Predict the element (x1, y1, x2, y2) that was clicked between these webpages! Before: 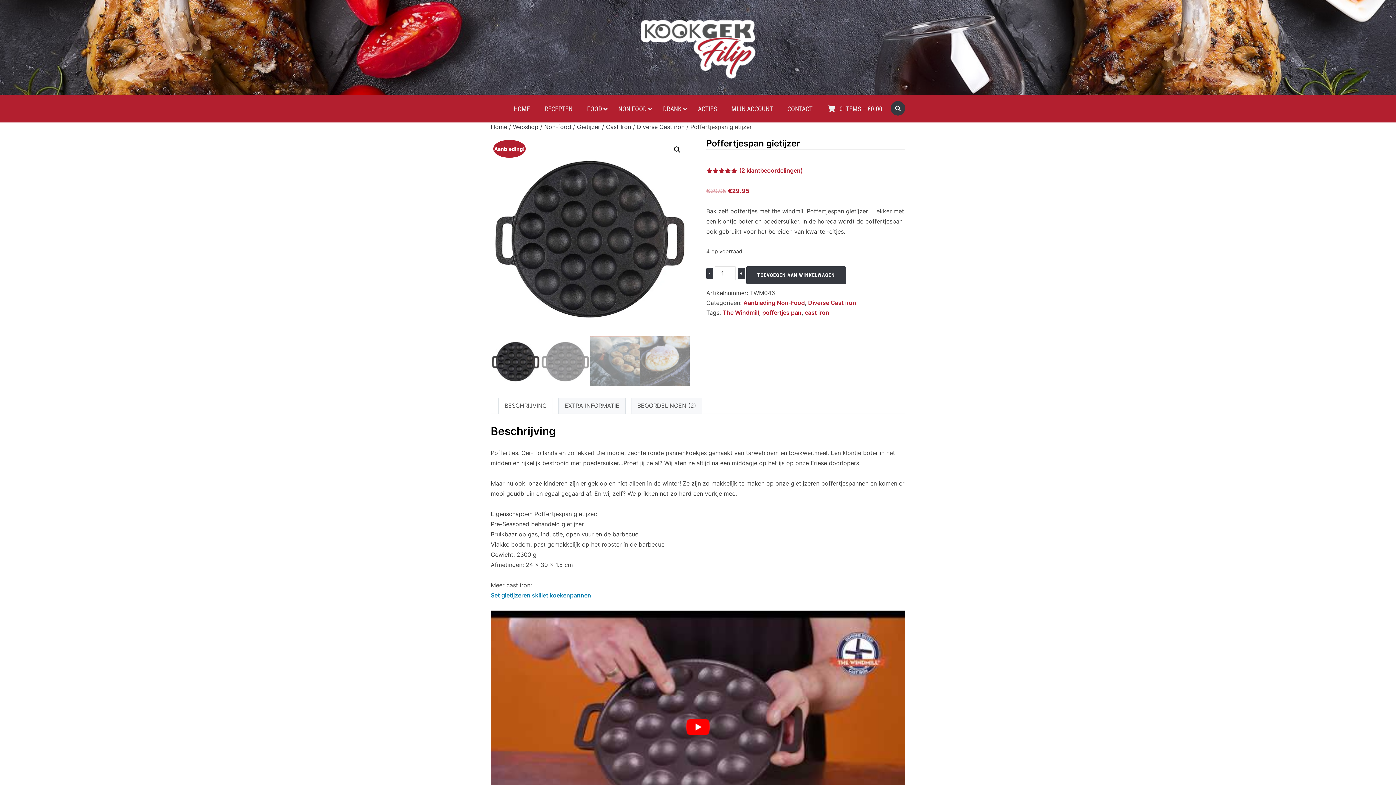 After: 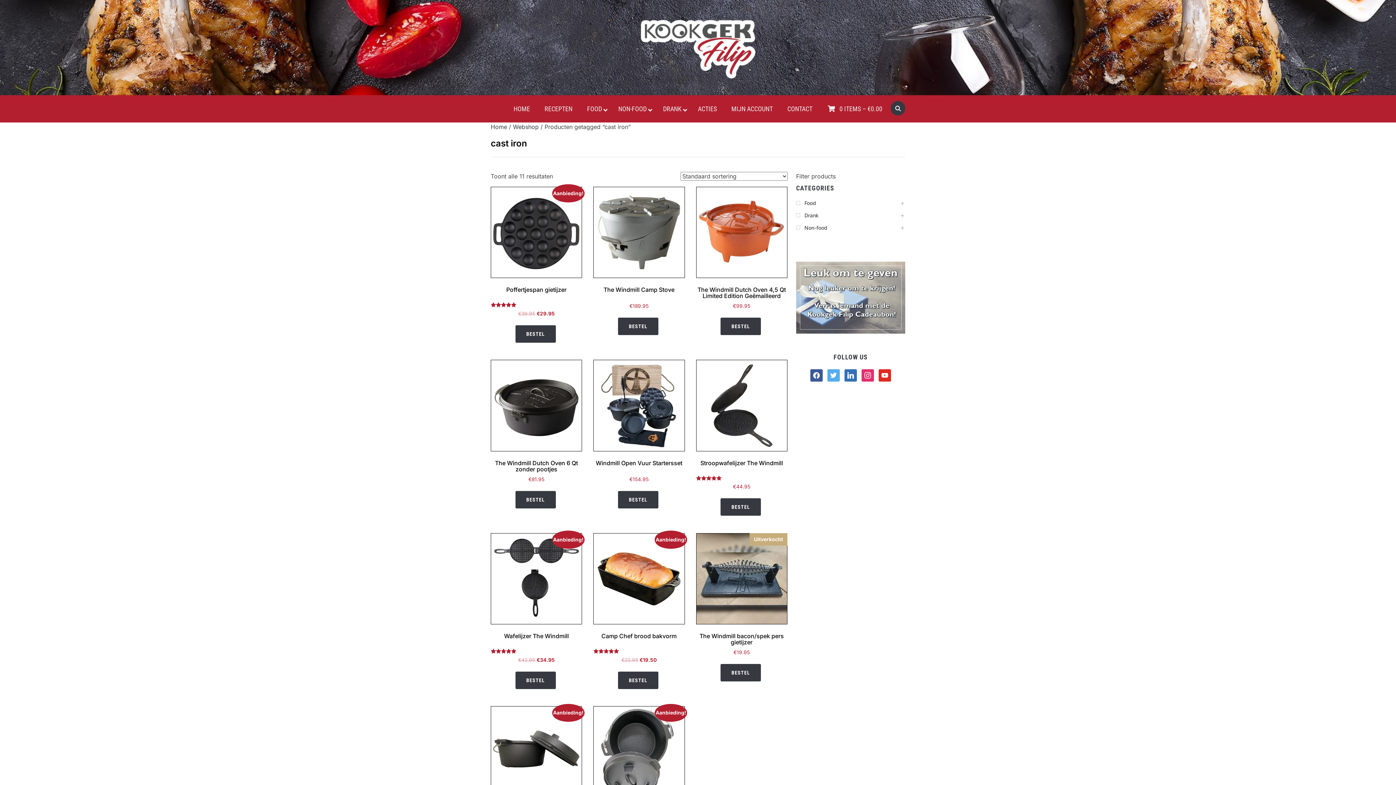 Action: label: cast iron bbox: (805, 309, 829, 316)